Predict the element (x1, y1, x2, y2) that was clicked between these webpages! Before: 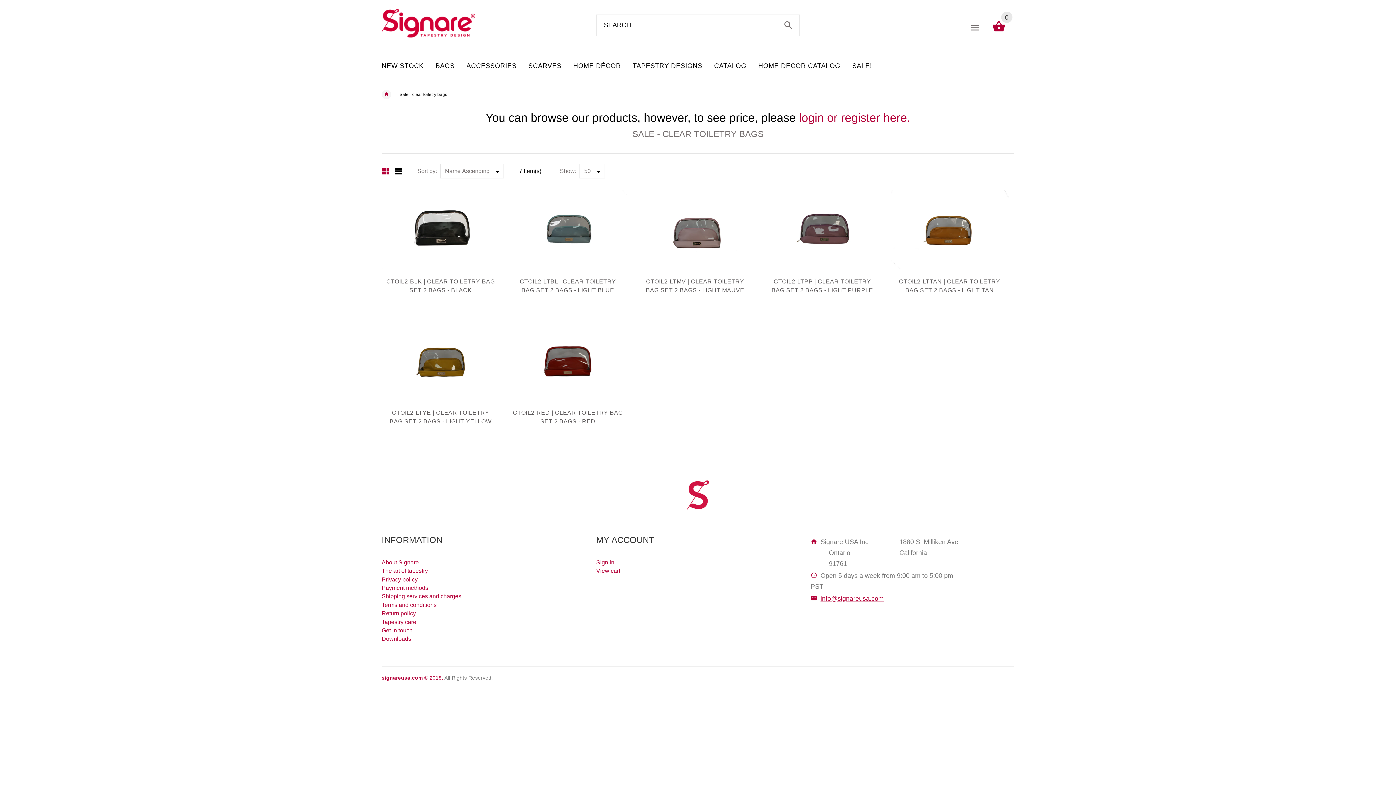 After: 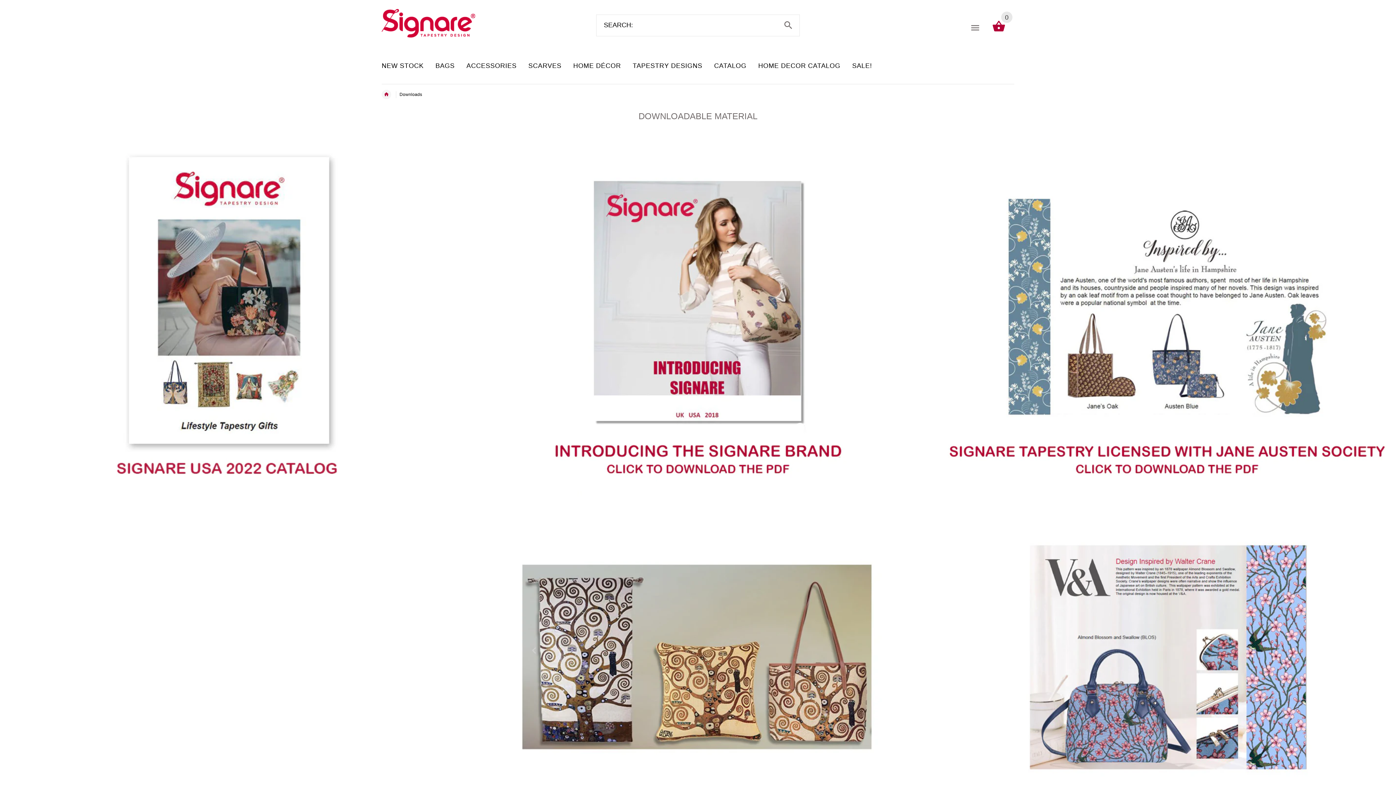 Action: label: Downloads bbox: (381, 636, 411, 642)